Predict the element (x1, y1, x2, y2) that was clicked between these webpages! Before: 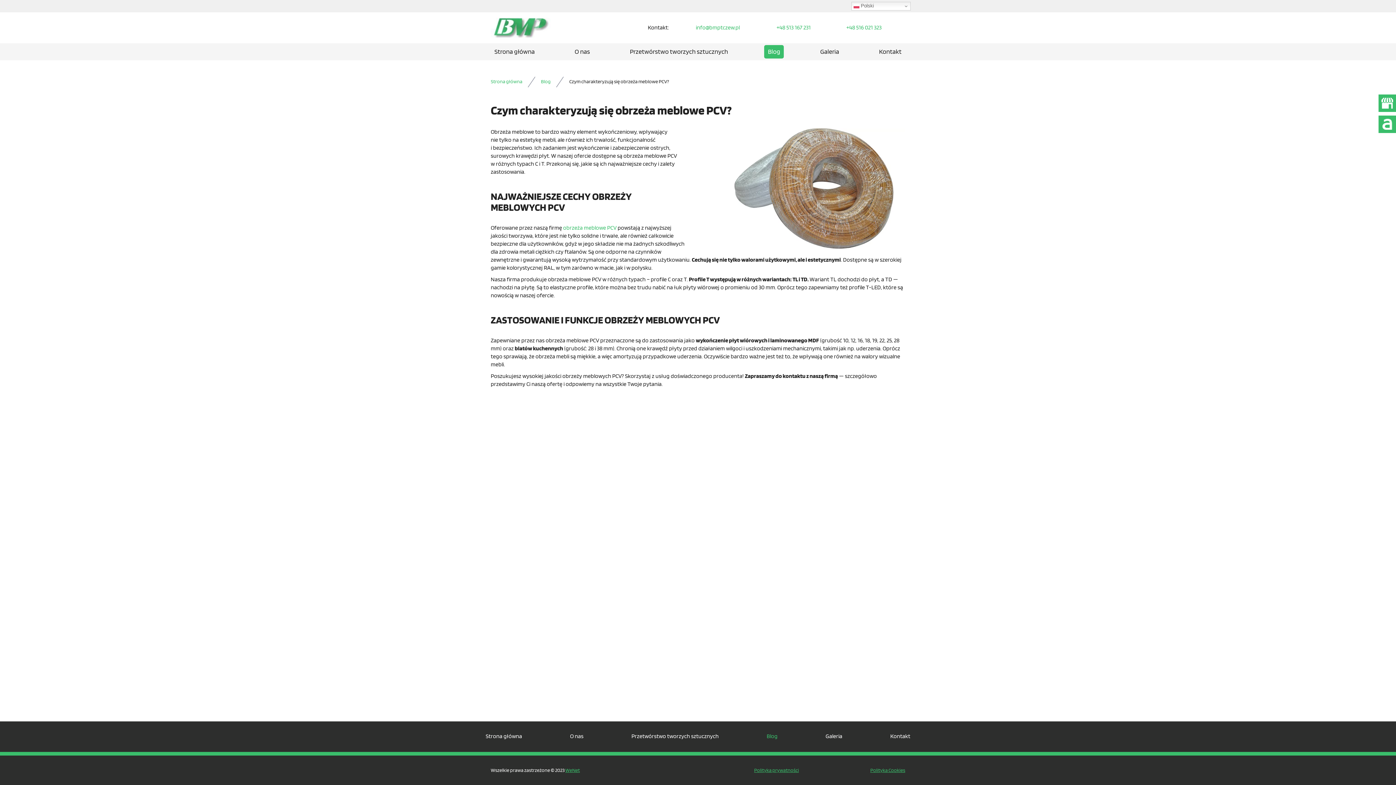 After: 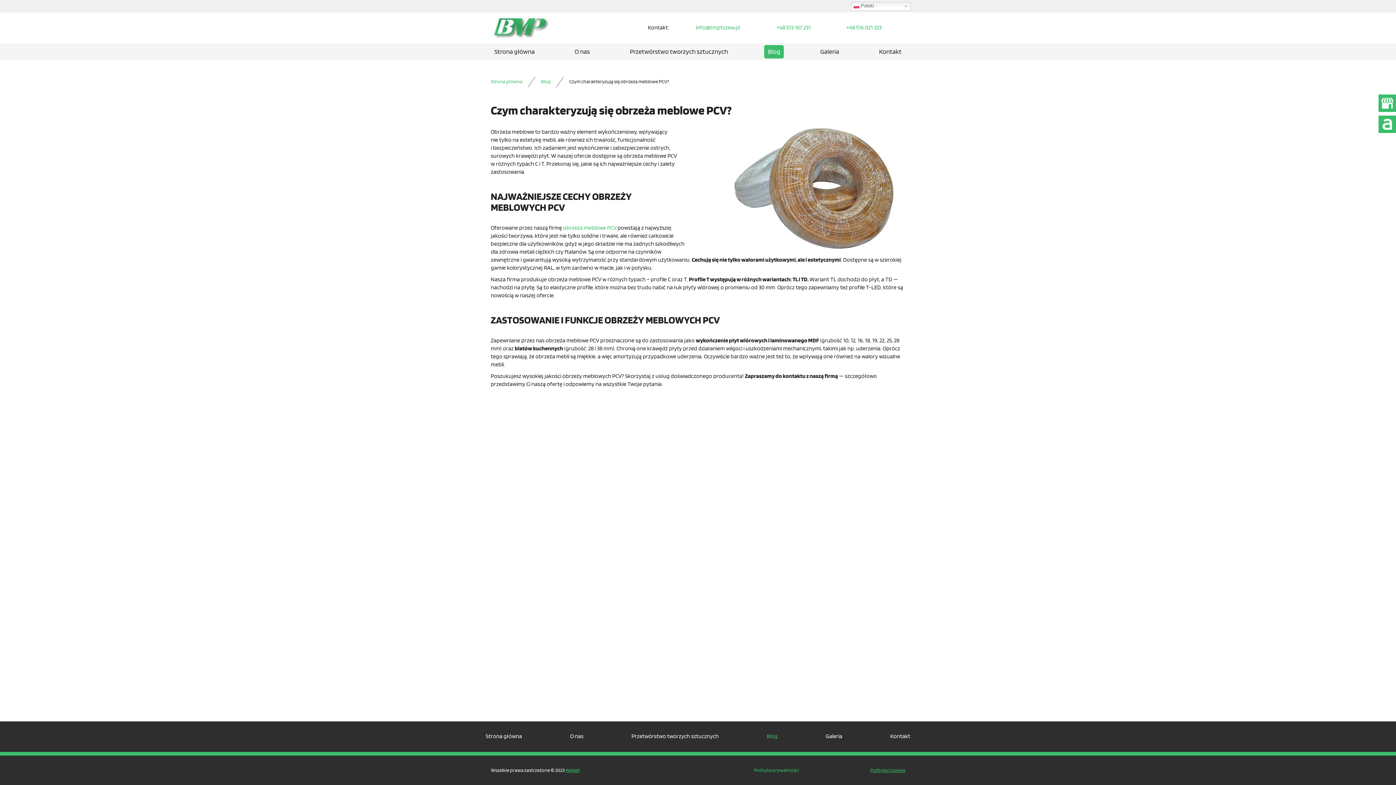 Action: bbox: (754, 768, 799, 773) label: Polityka prywatności